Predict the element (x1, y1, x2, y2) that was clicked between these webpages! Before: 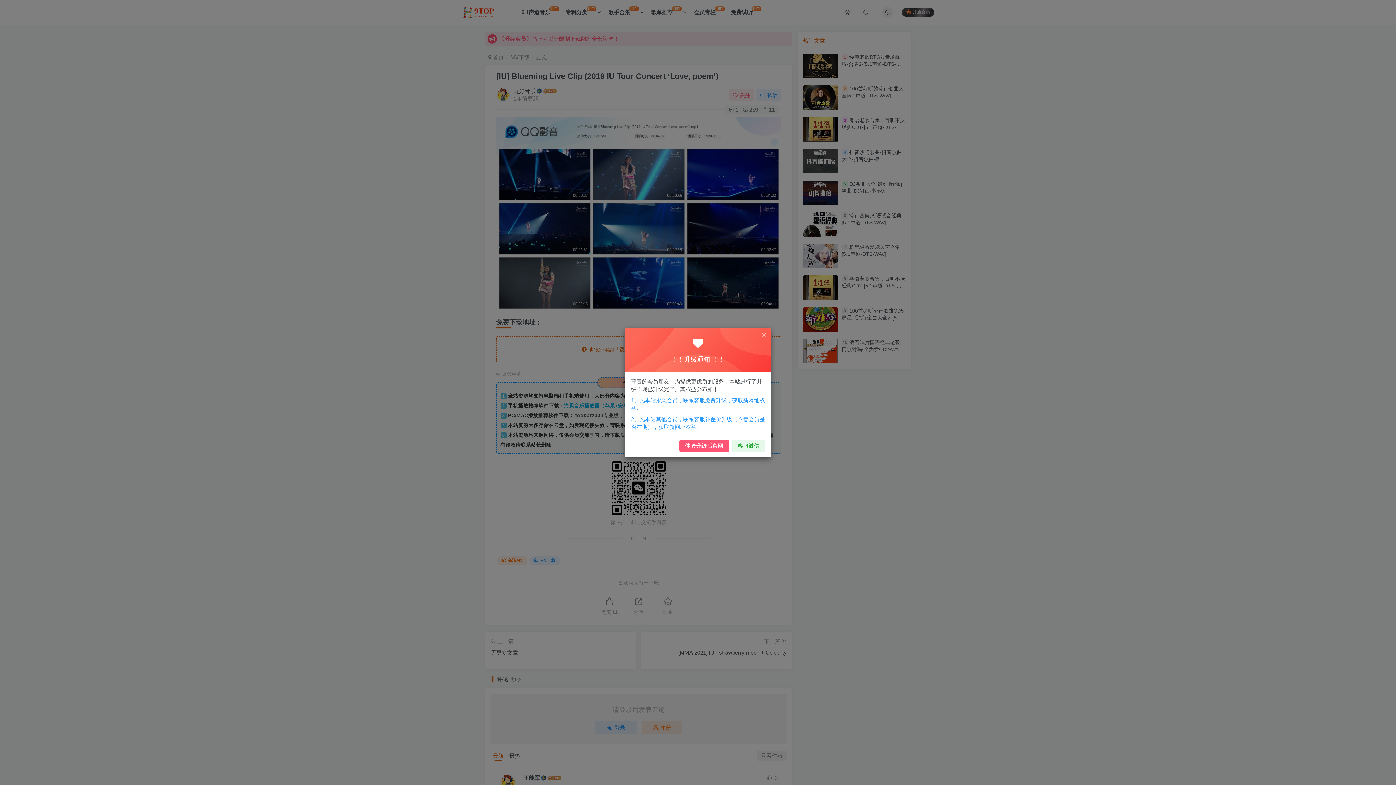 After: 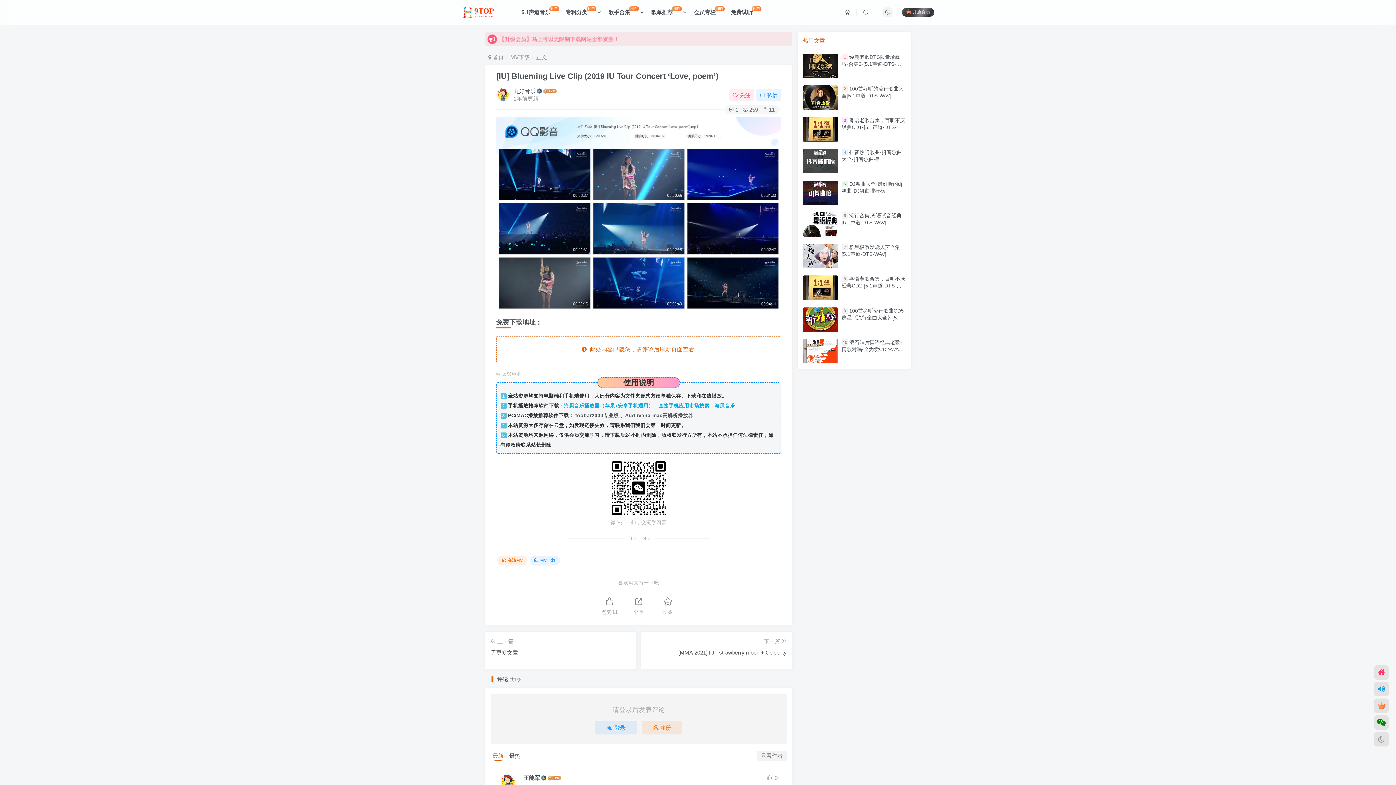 Action: bbox: (760, 331, 767, 338)